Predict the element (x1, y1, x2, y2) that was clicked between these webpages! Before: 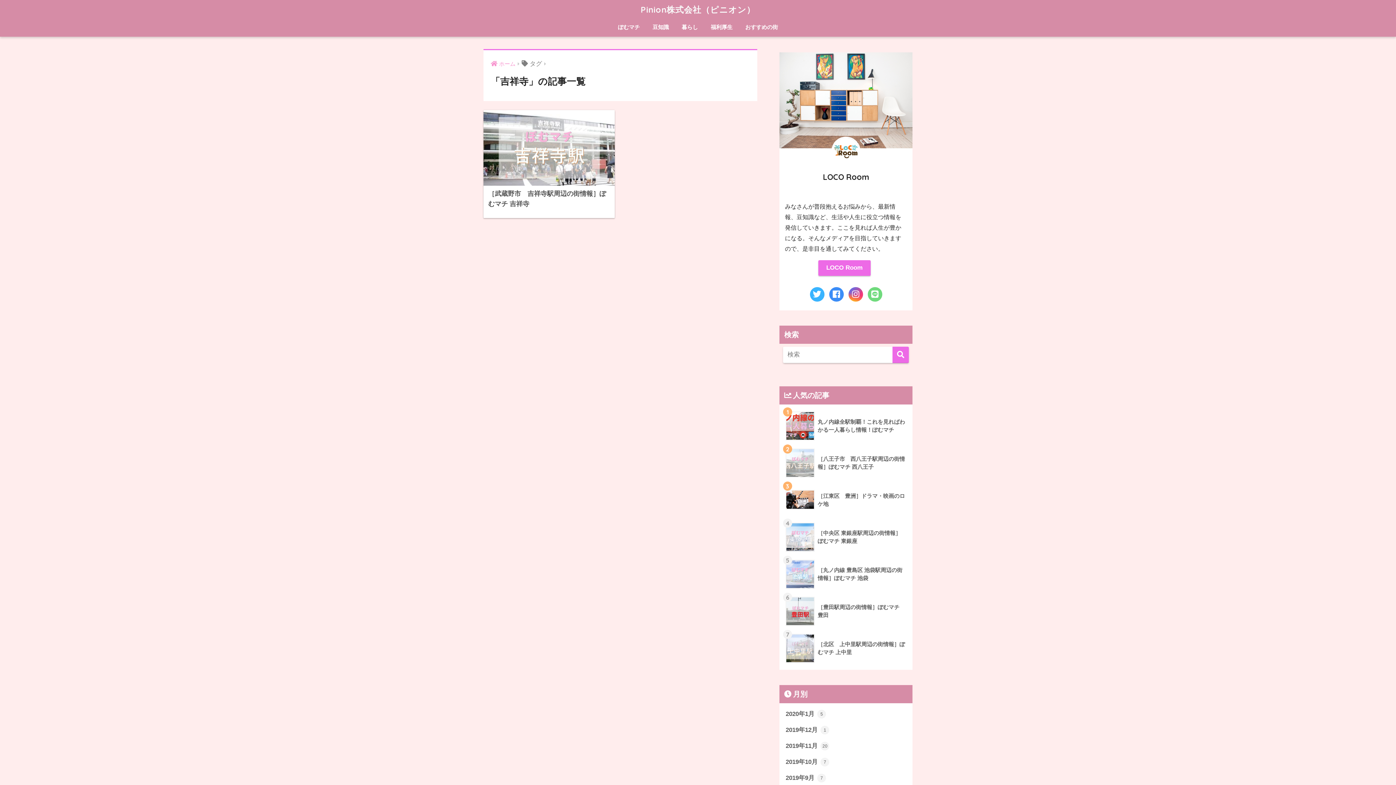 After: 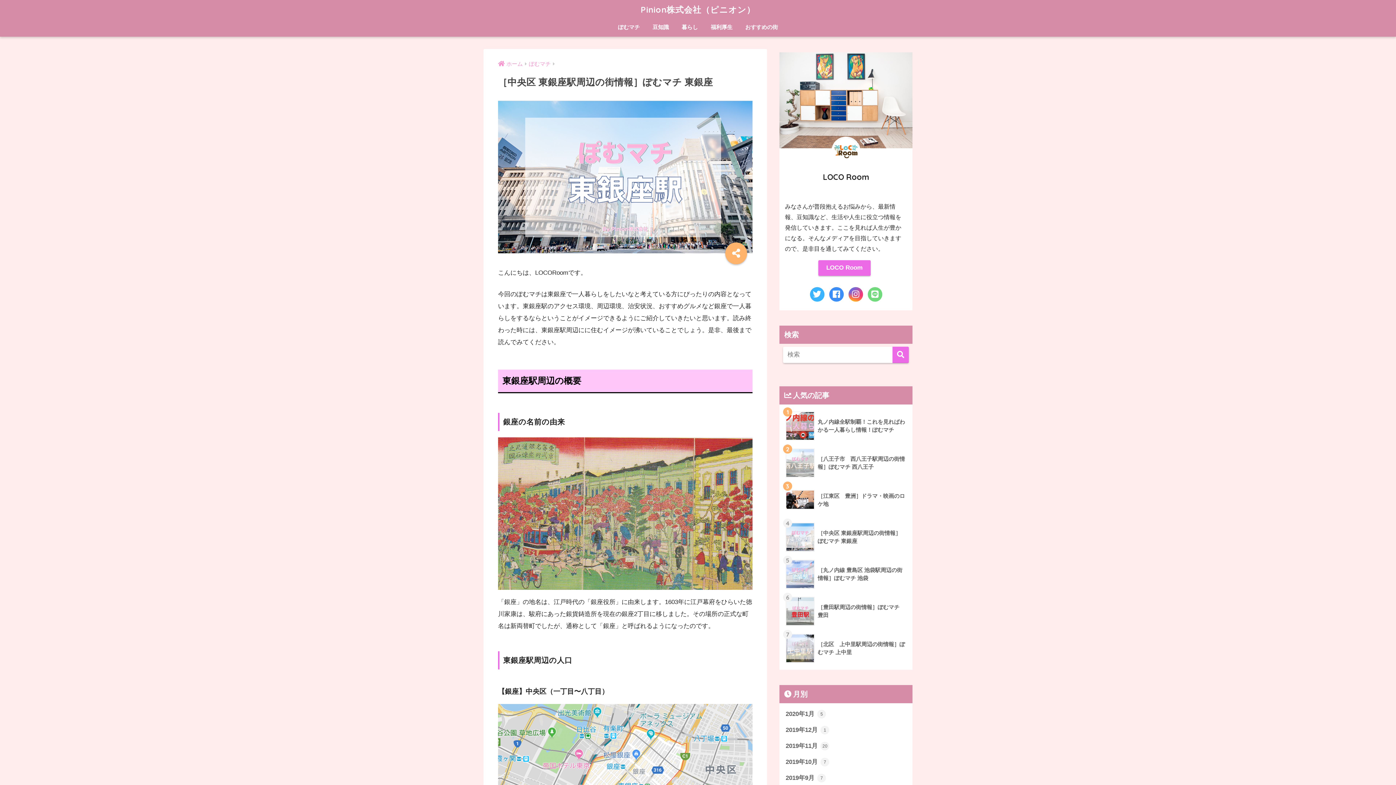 Action: bbox: (783, 518, 908, 555) label: 	［中央区 東銀座駅周辺の街情報］ぽむマチ 東銀座